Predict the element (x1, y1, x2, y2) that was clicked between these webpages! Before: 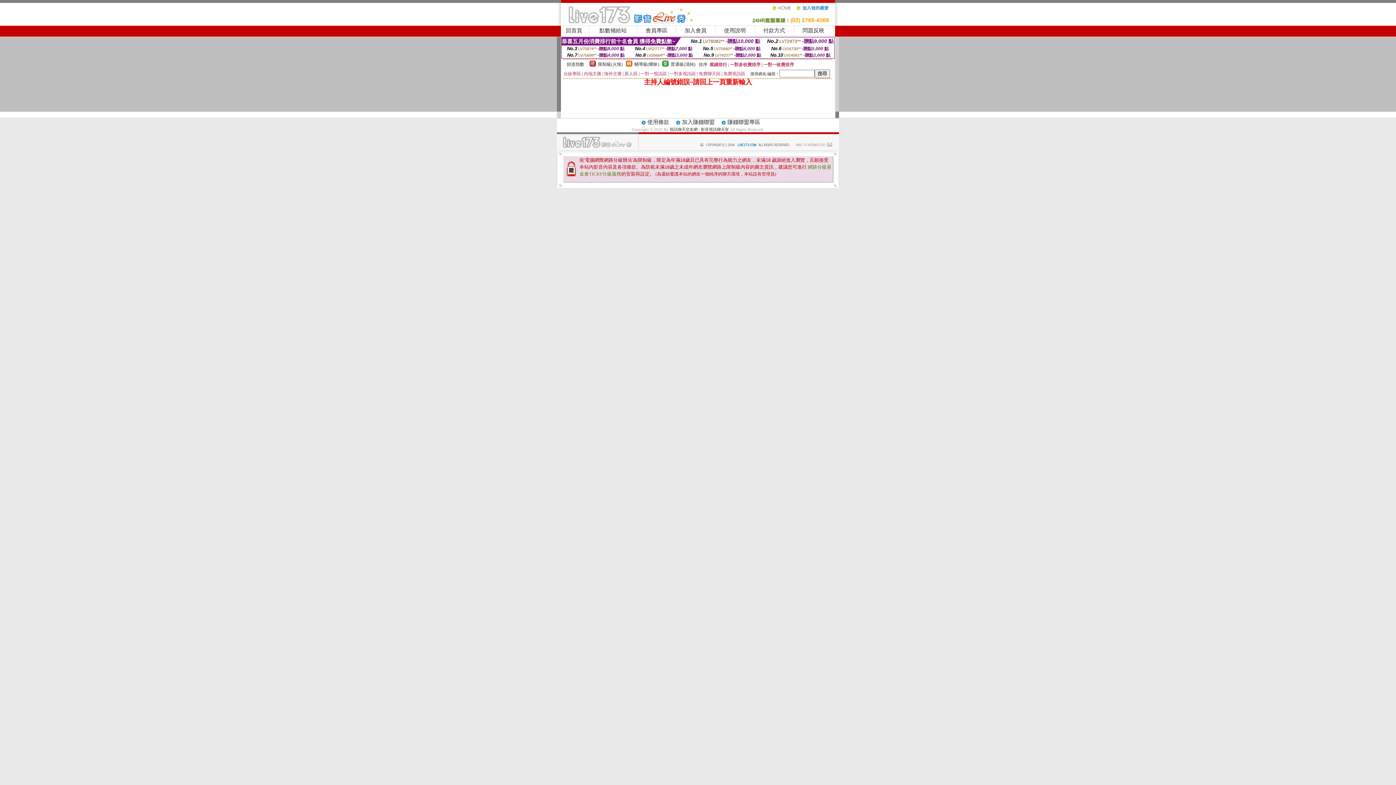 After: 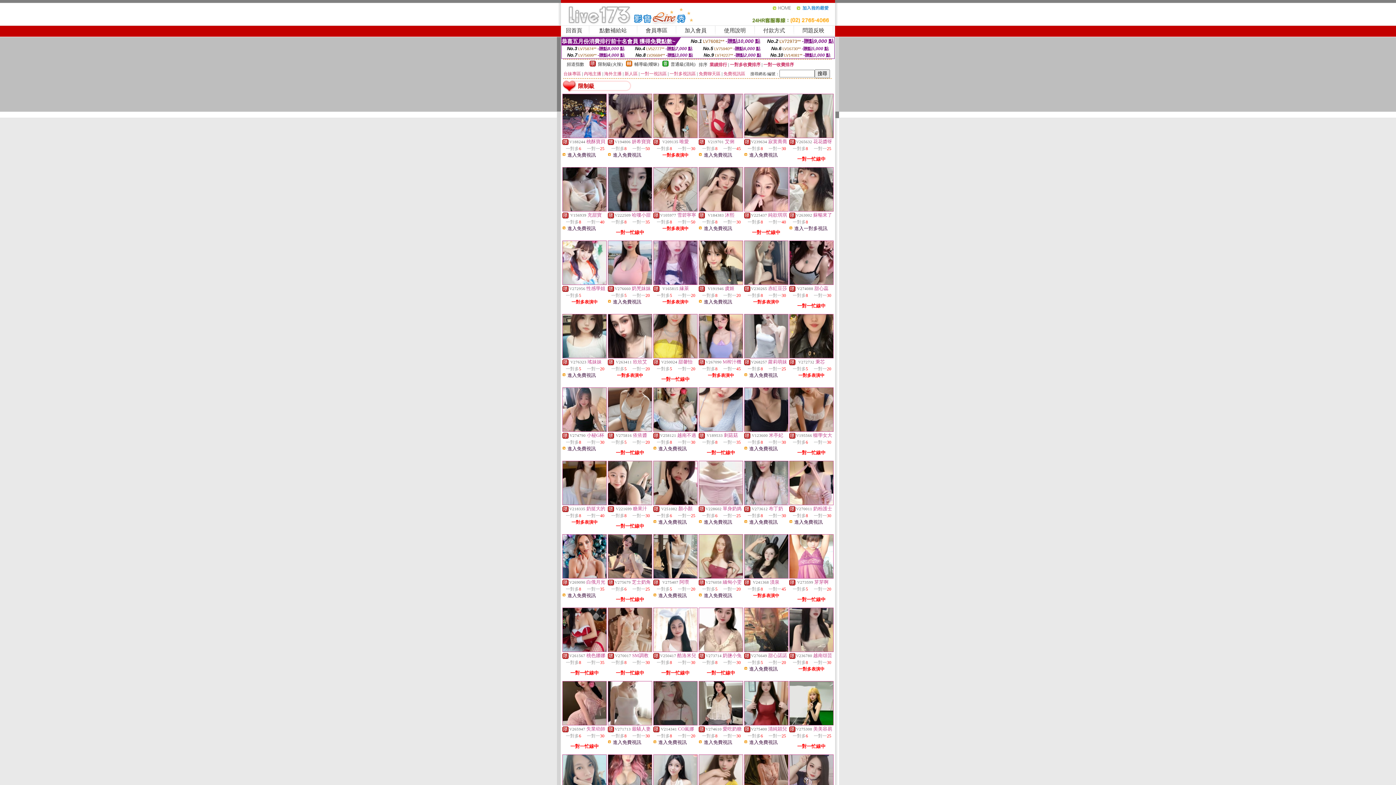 Action: bbox: (589, 62, 596, 67)